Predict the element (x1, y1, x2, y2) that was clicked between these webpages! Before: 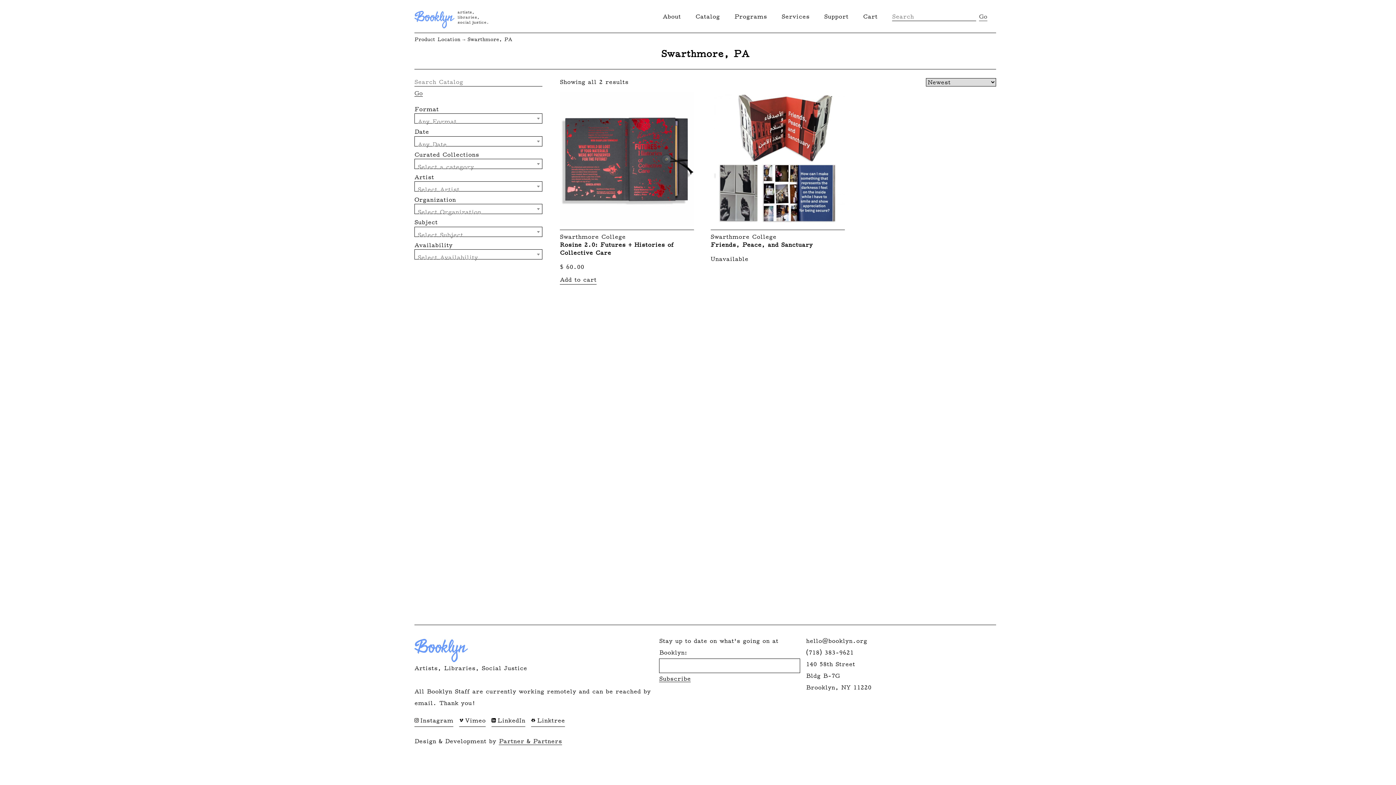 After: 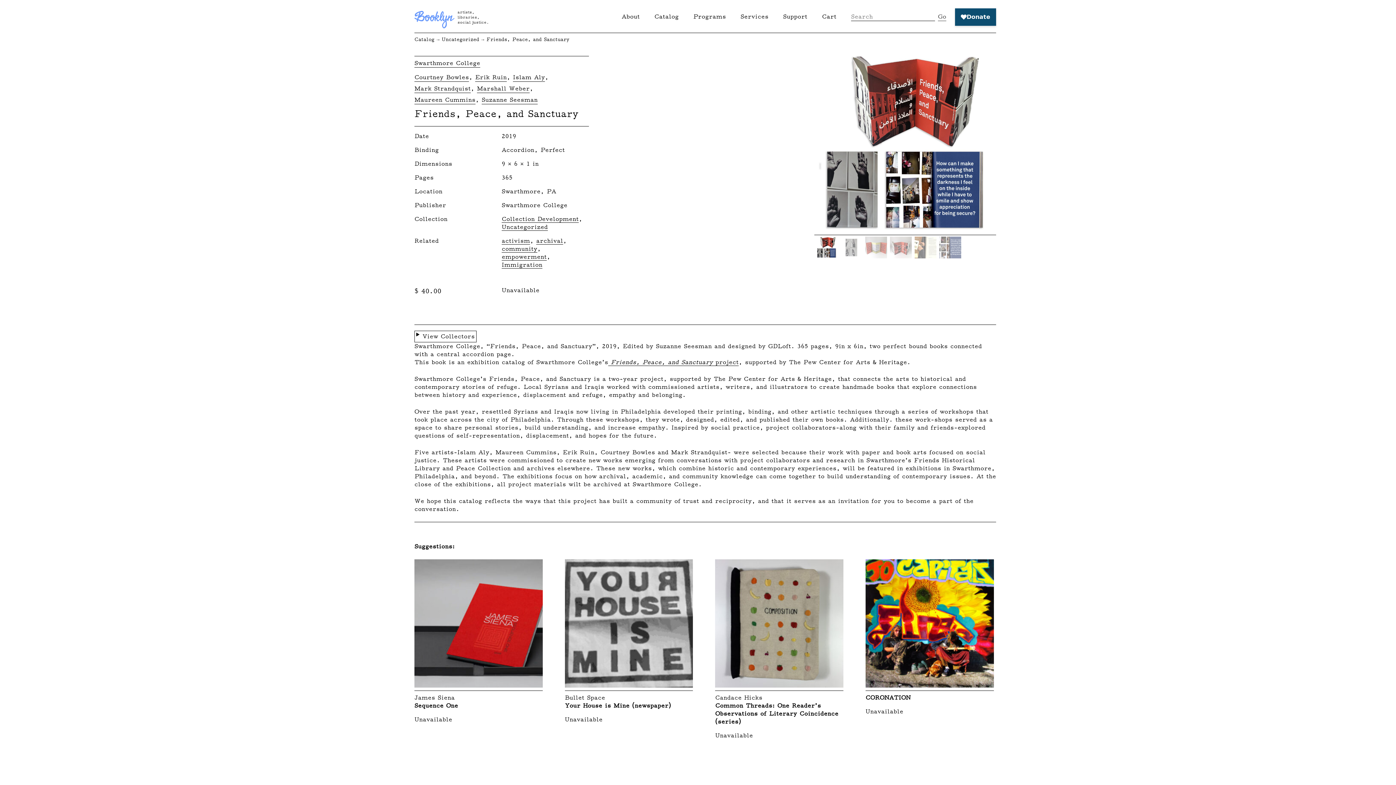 Action: bbox: (710, 92, 844, 230)